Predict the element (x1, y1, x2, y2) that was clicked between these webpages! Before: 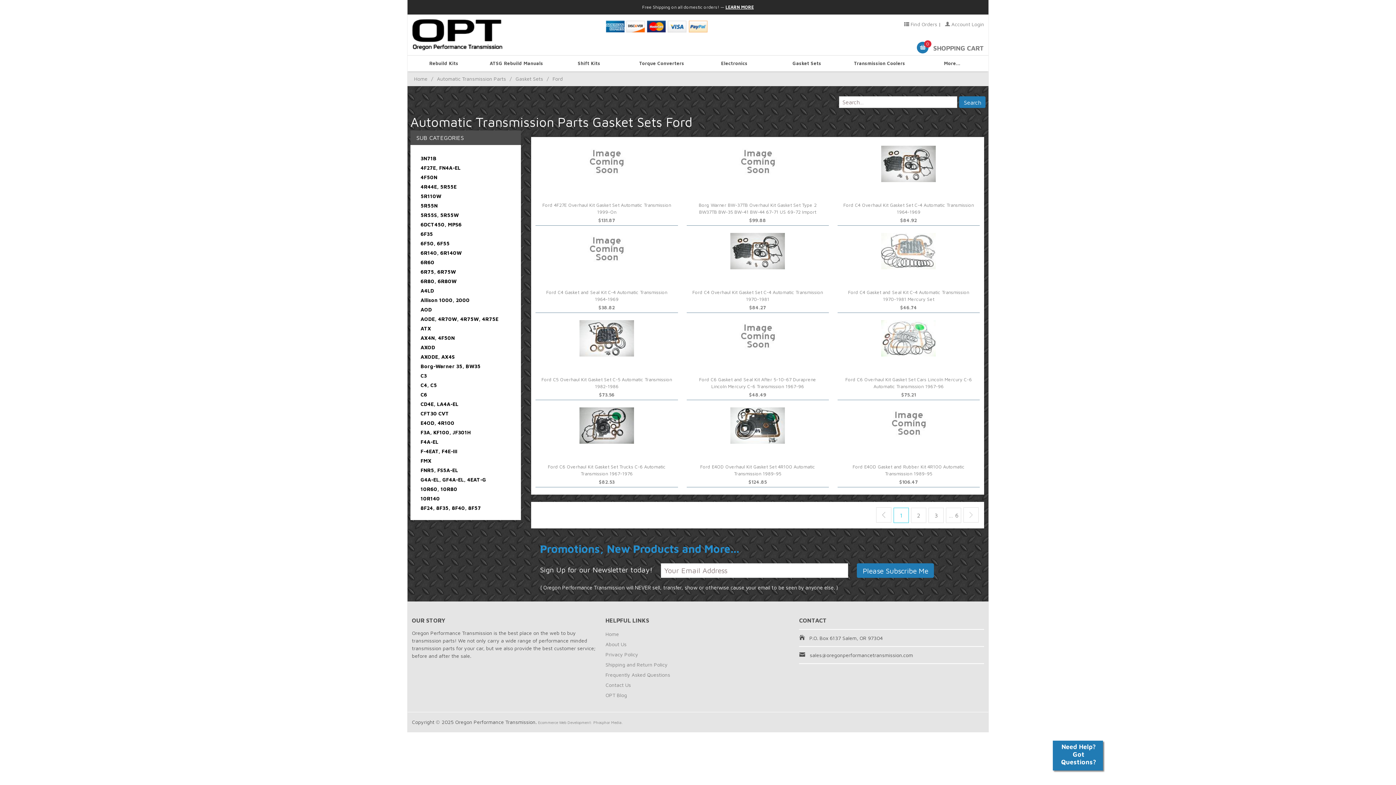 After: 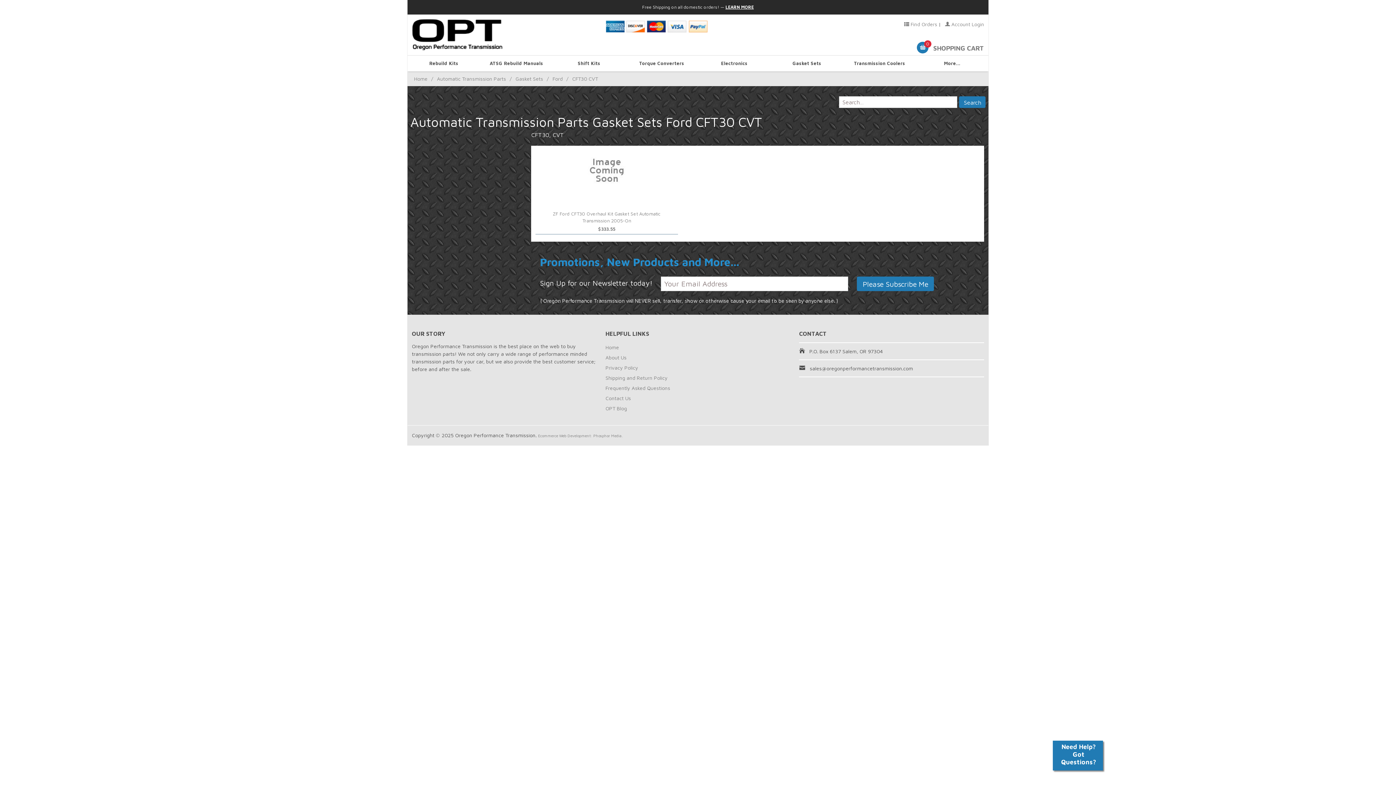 Action: label: CFT30 CVT bbox: (420, 410, 515, 417)